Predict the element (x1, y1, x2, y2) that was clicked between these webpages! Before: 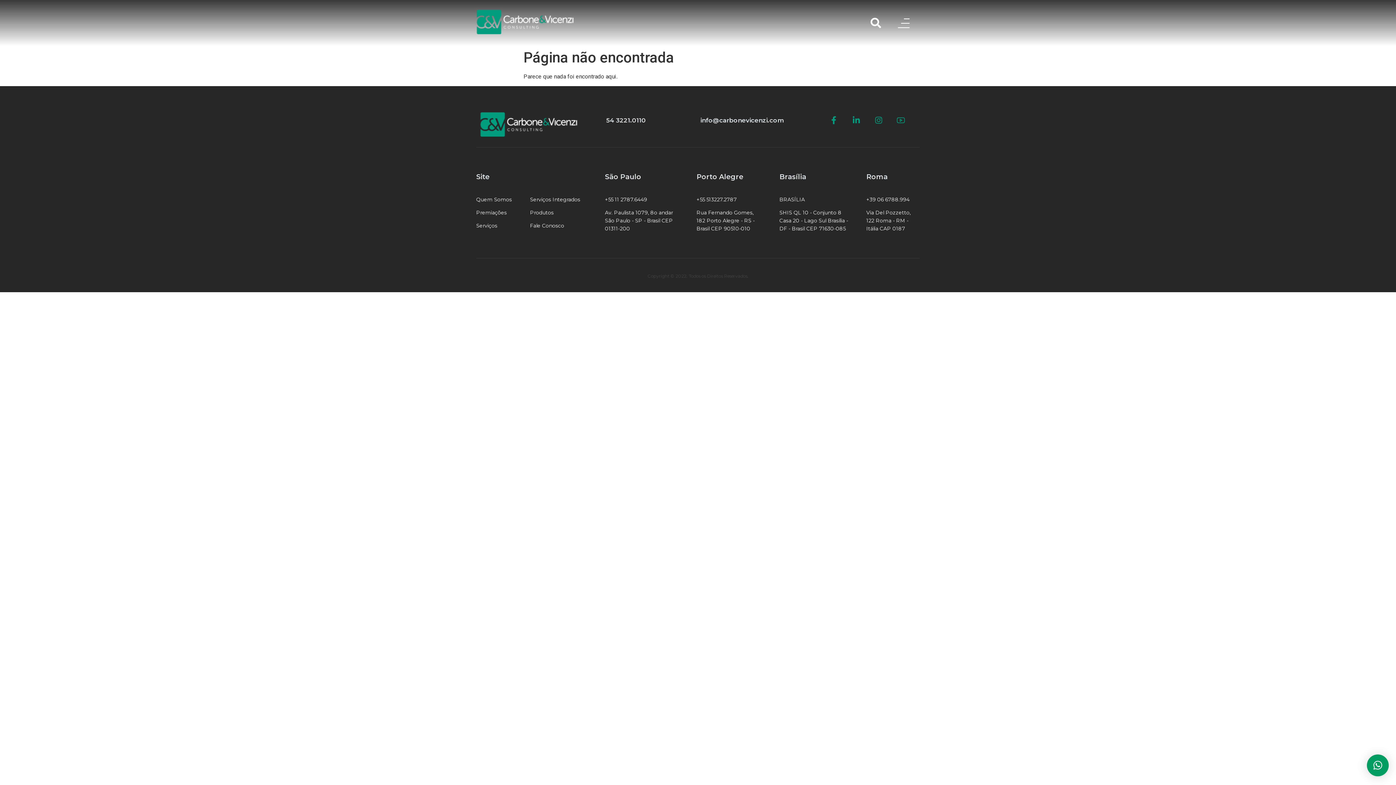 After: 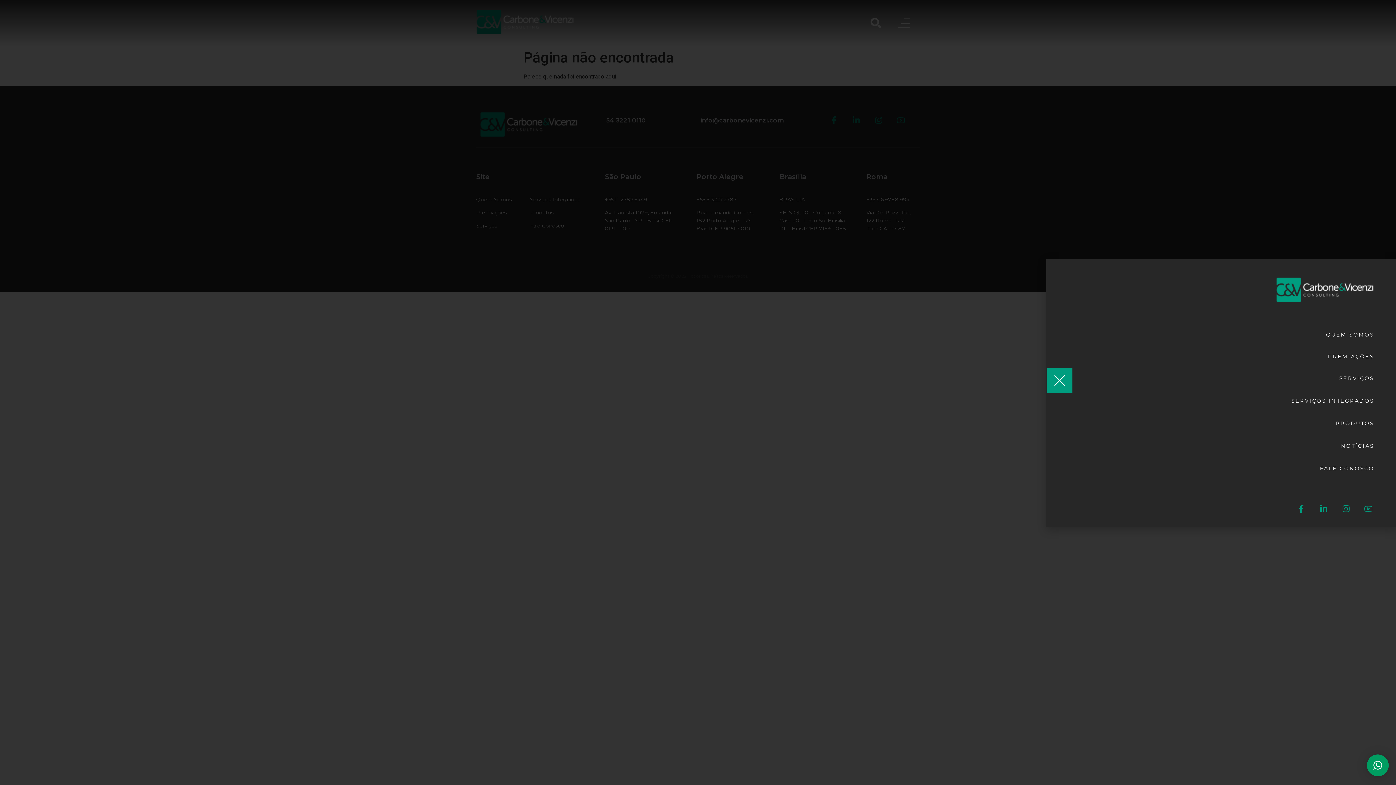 Action: bbox: (898, 17, 909, 28)